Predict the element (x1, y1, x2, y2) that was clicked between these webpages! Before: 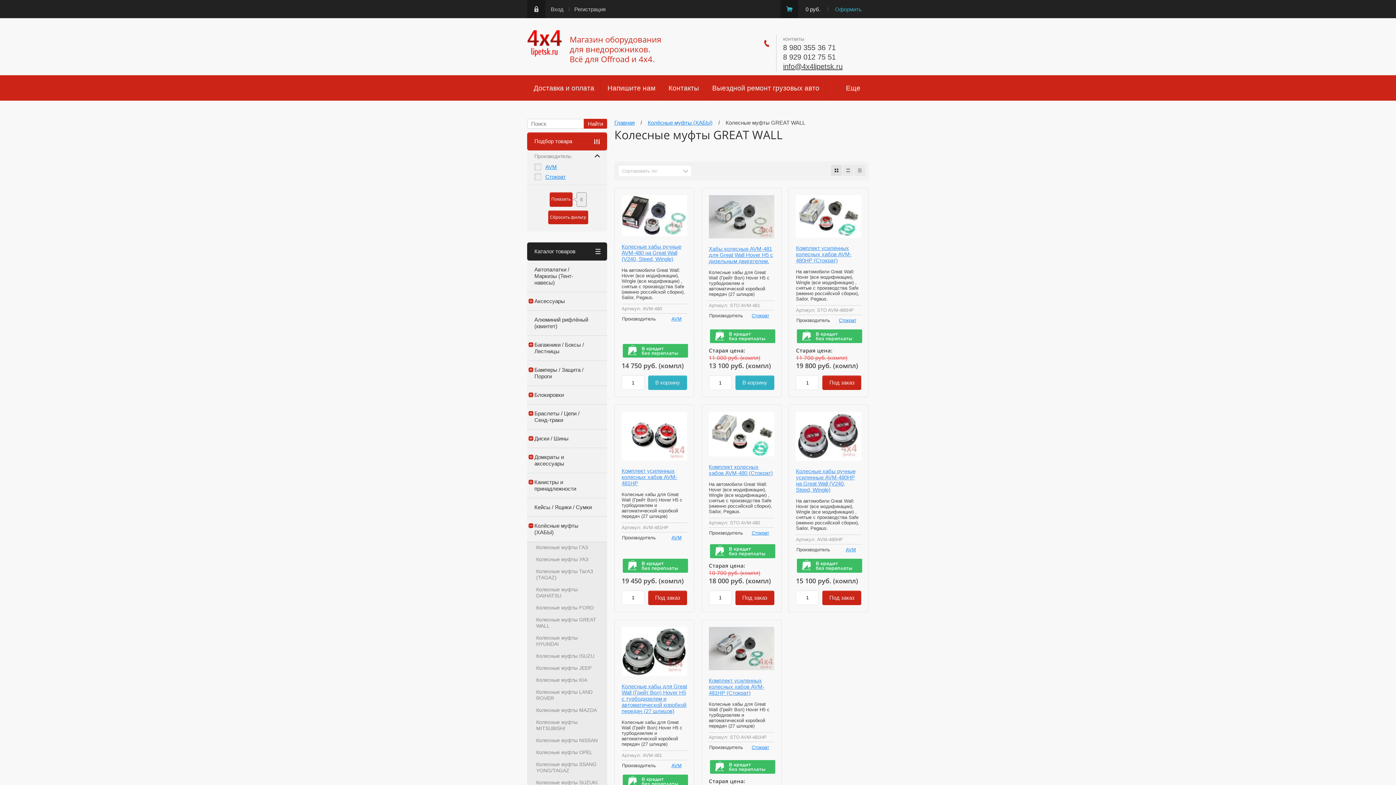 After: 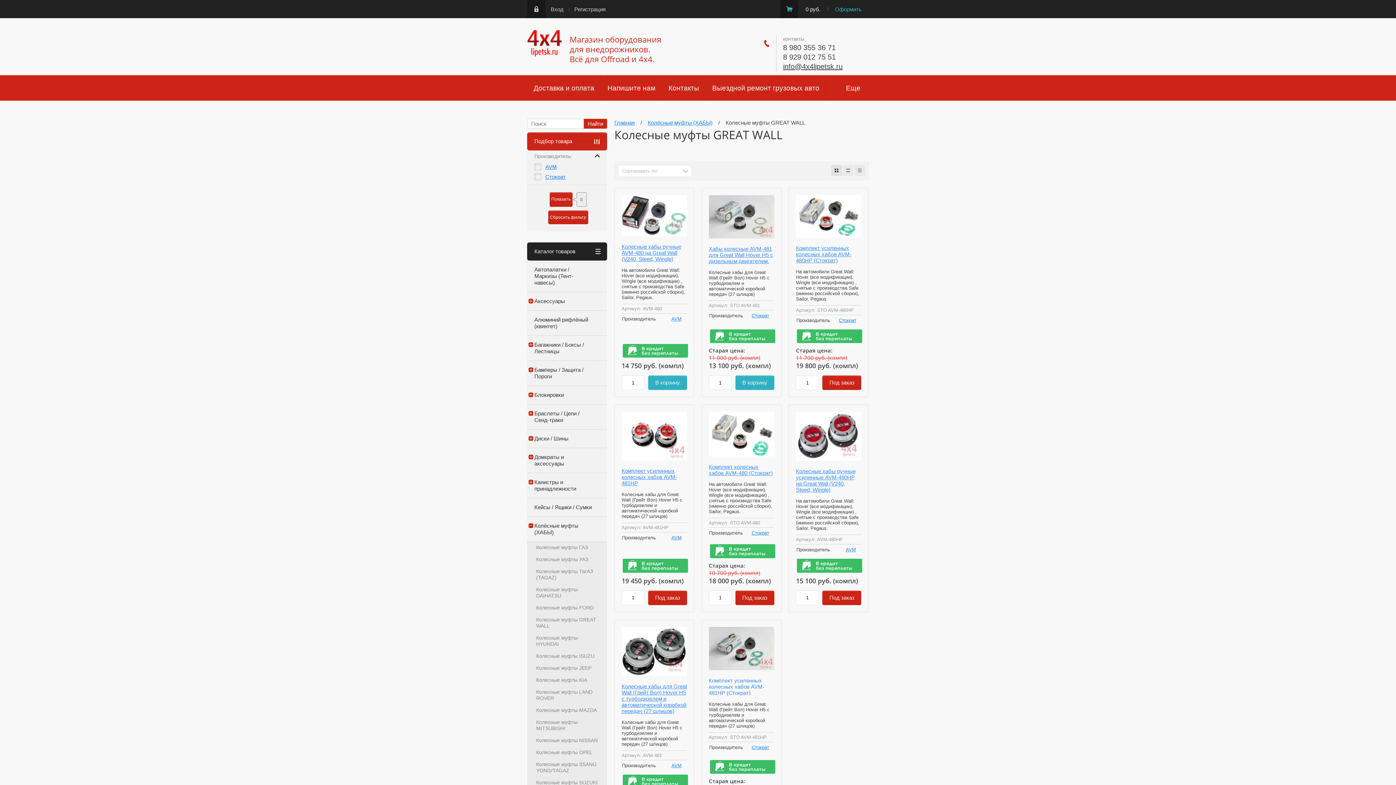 Action: bbox: (708, 677, 764, 696) label: Комплект усиленных колесных хабов AVM-481HP (Стократ)